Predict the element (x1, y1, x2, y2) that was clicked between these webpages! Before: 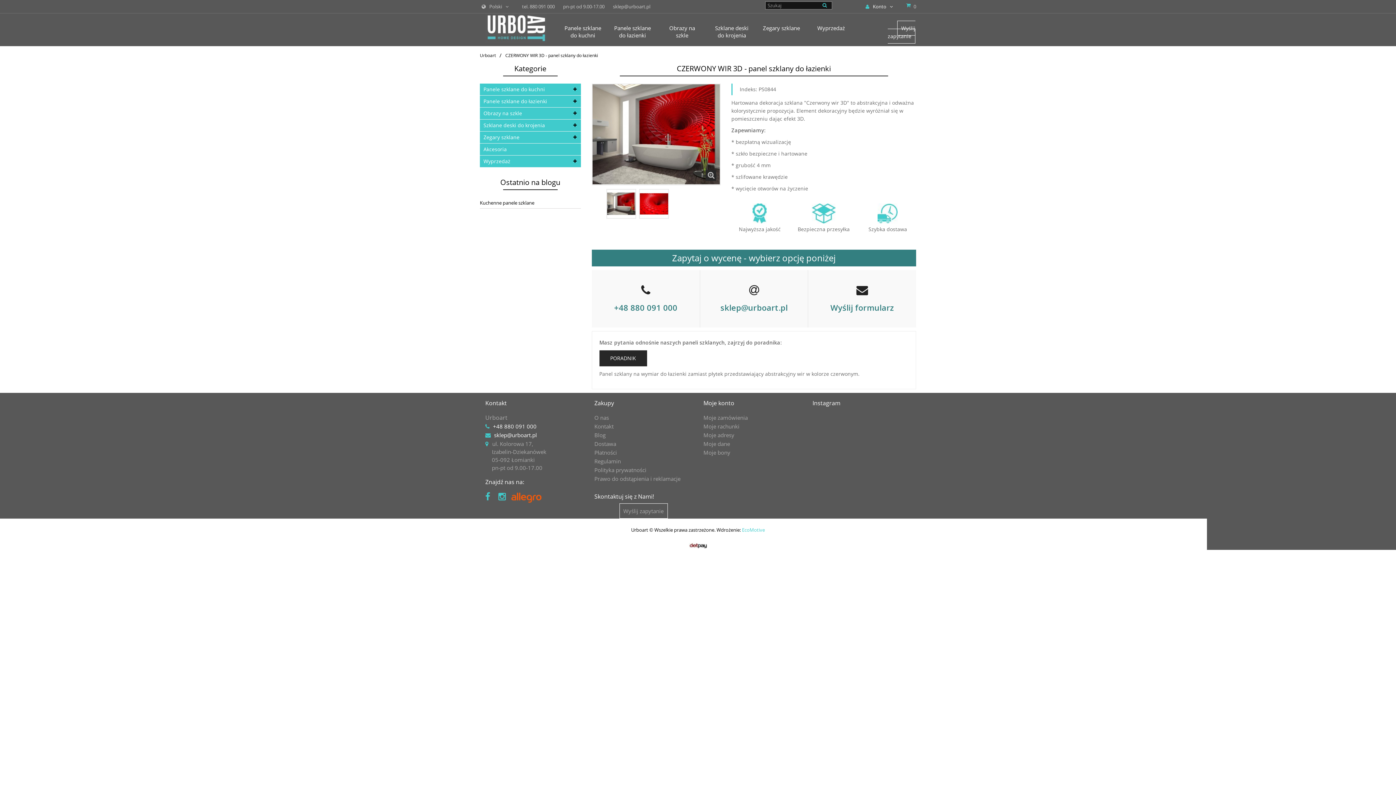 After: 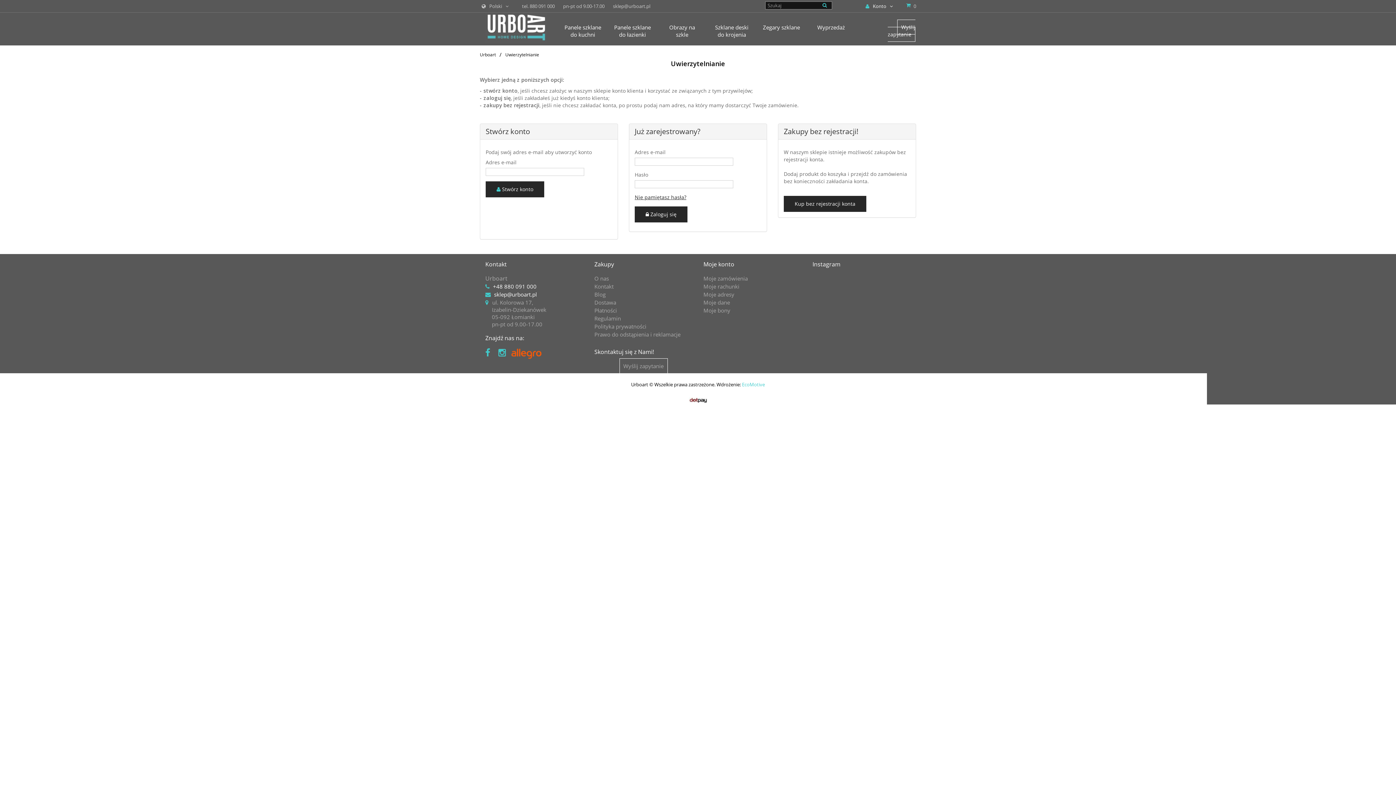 Action: label: Moje zamówienia bbox: (703, 414, 748, 421)